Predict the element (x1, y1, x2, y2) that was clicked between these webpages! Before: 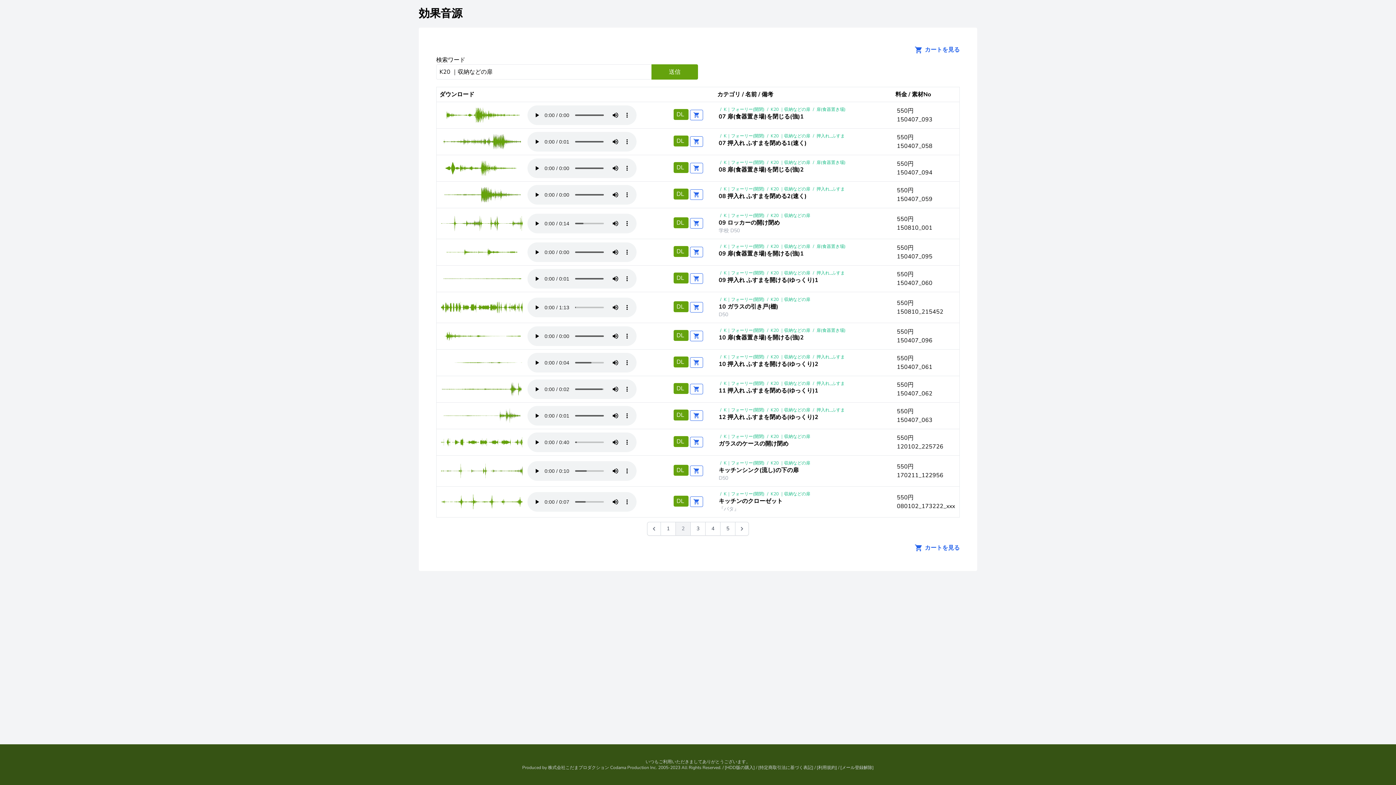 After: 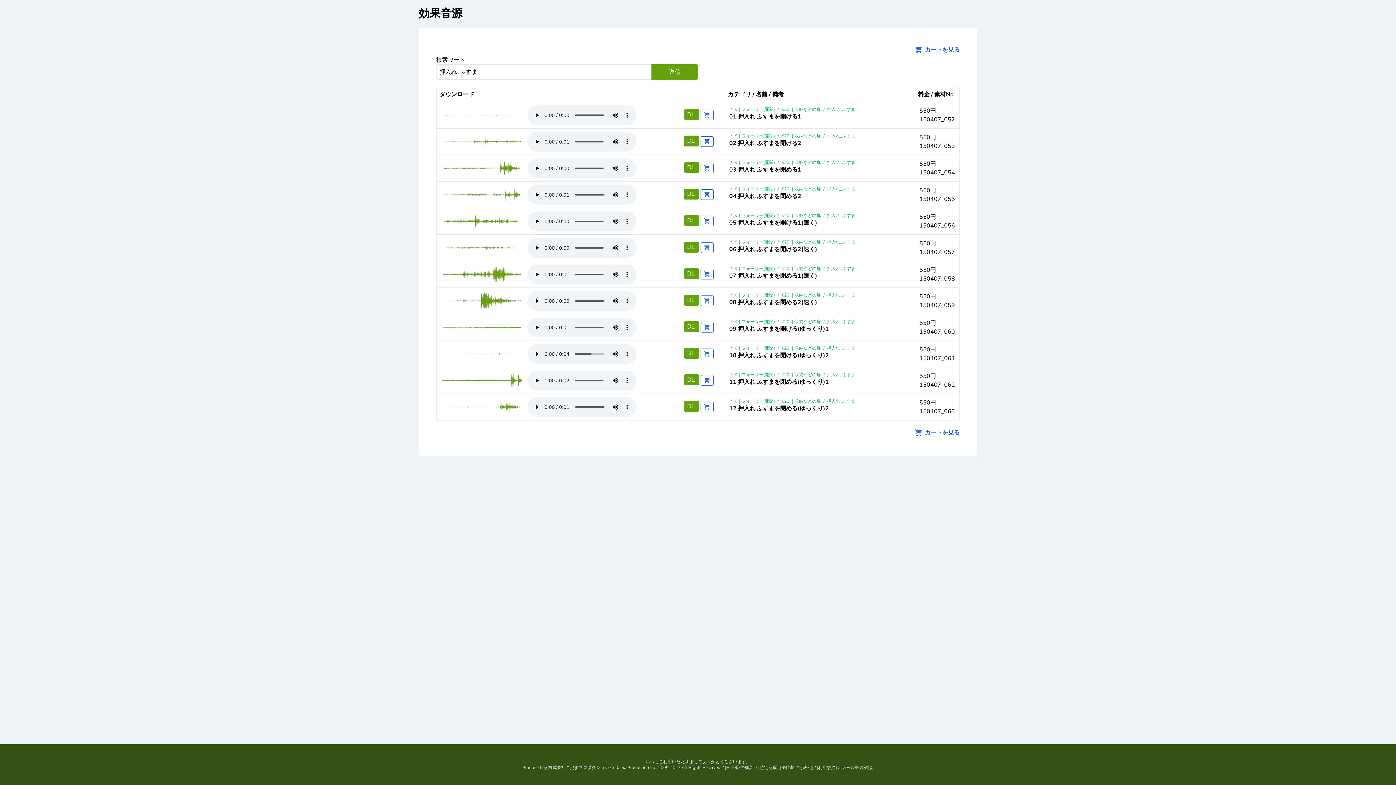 Action: label: 押入れ_ふすま bbox: (816, 407, 845, 413)